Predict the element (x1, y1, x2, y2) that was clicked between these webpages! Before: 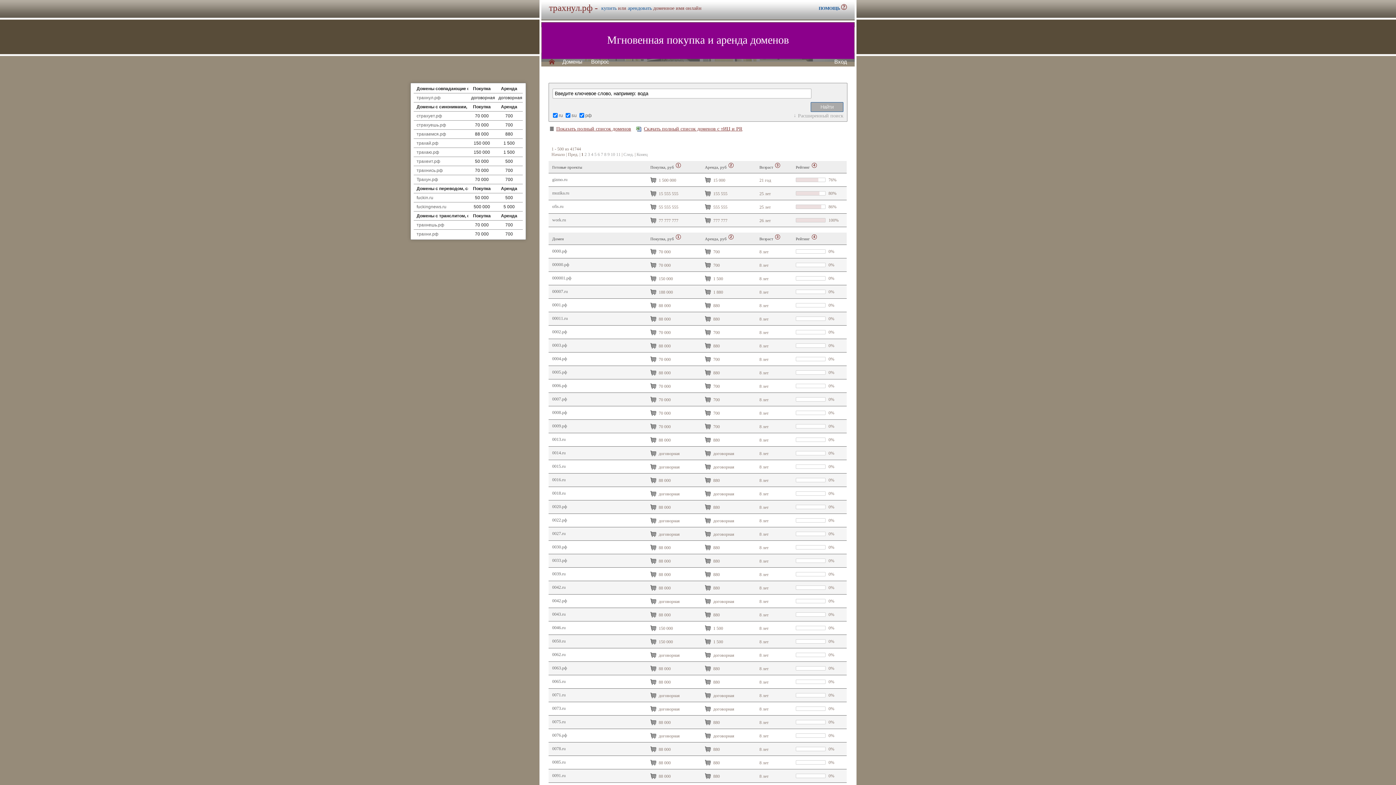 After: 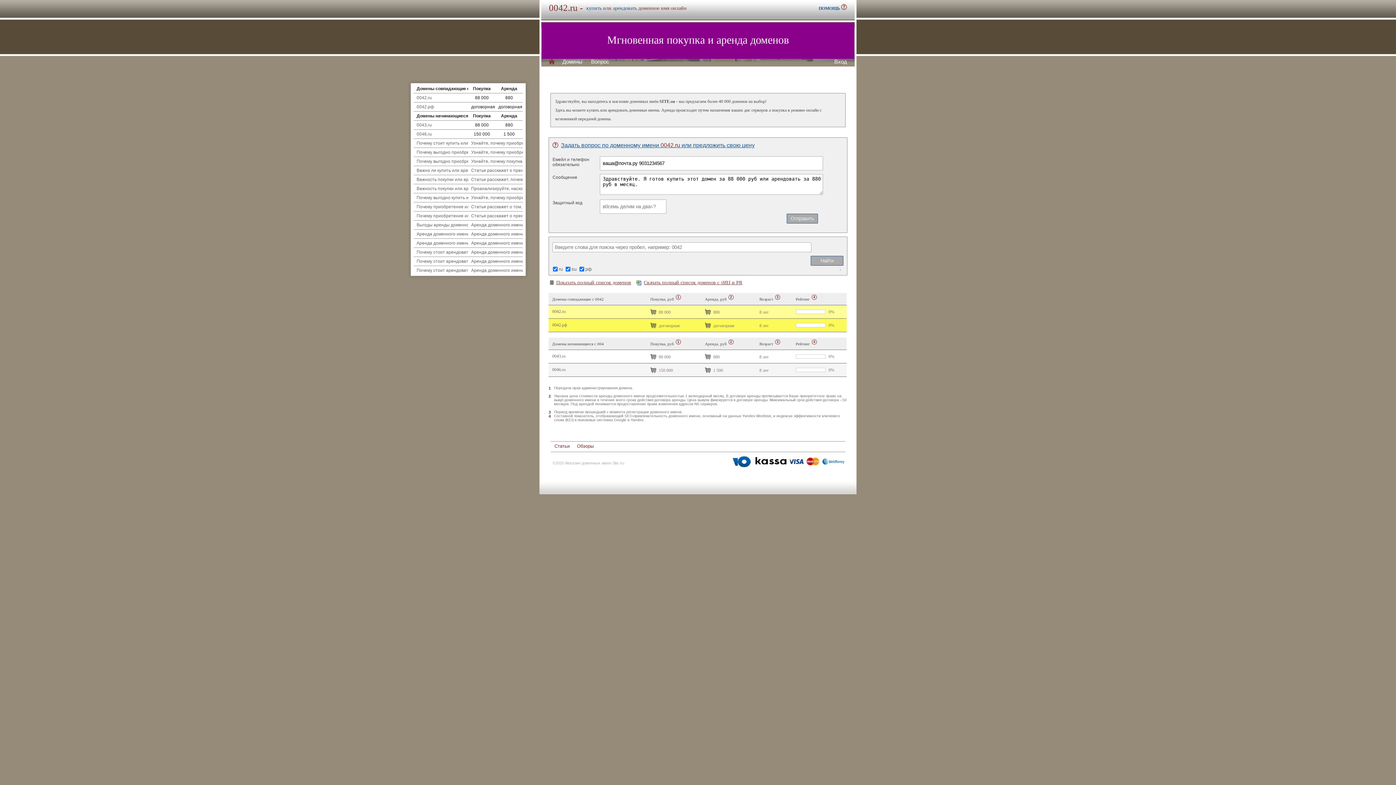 Action: bbox: (552, 585, 565, 590) label: 0042.ru